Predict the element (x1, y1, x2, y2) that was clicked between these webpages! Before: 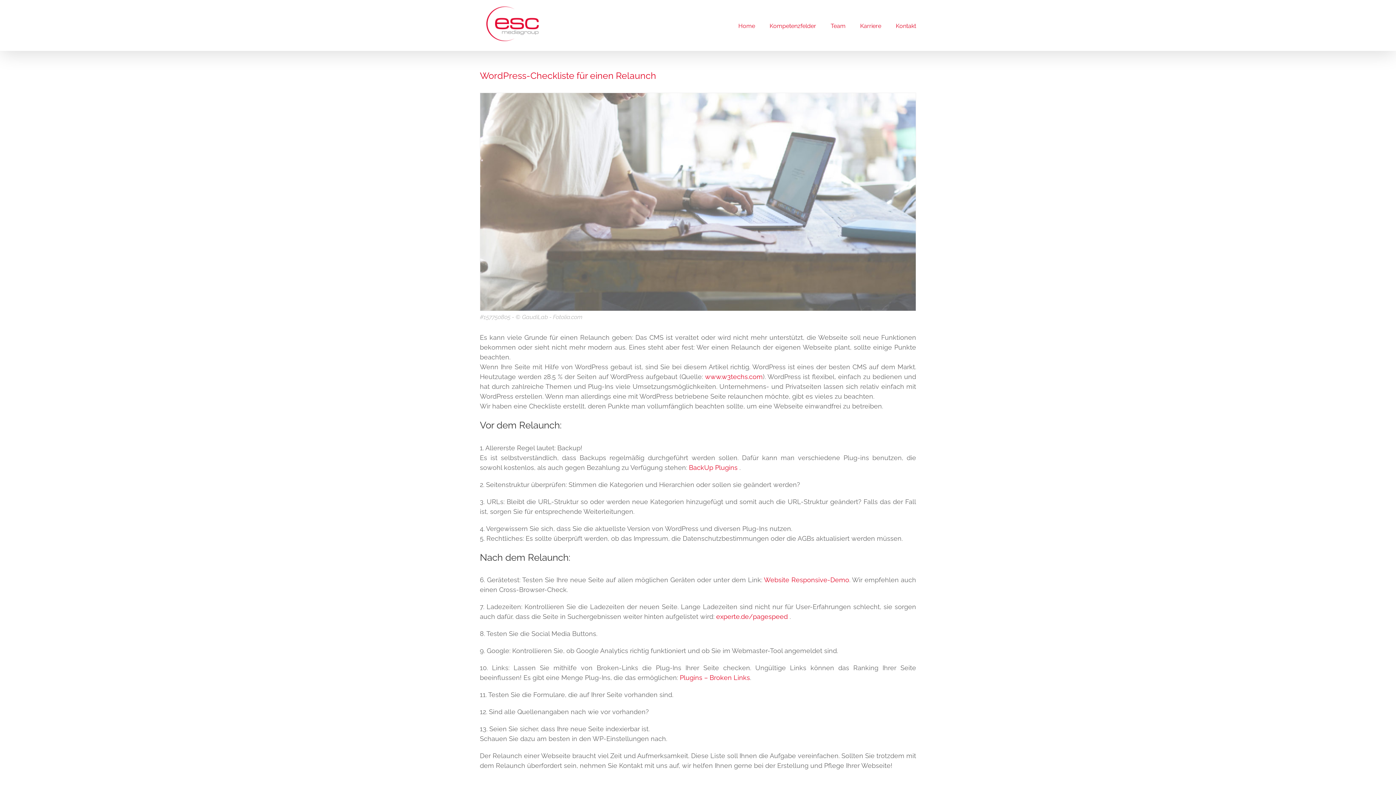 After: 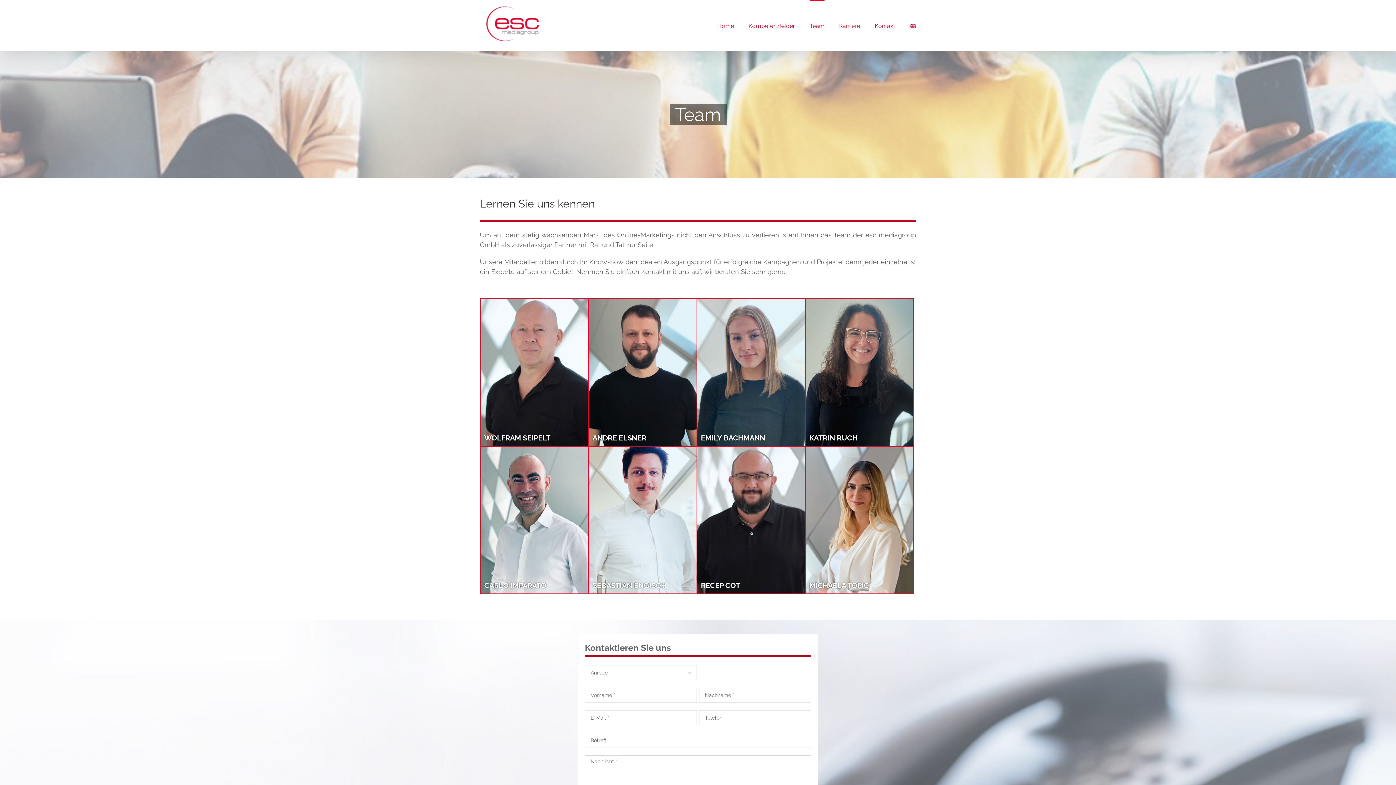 Action: label: Team bbox: (830, 0, 845, 50)